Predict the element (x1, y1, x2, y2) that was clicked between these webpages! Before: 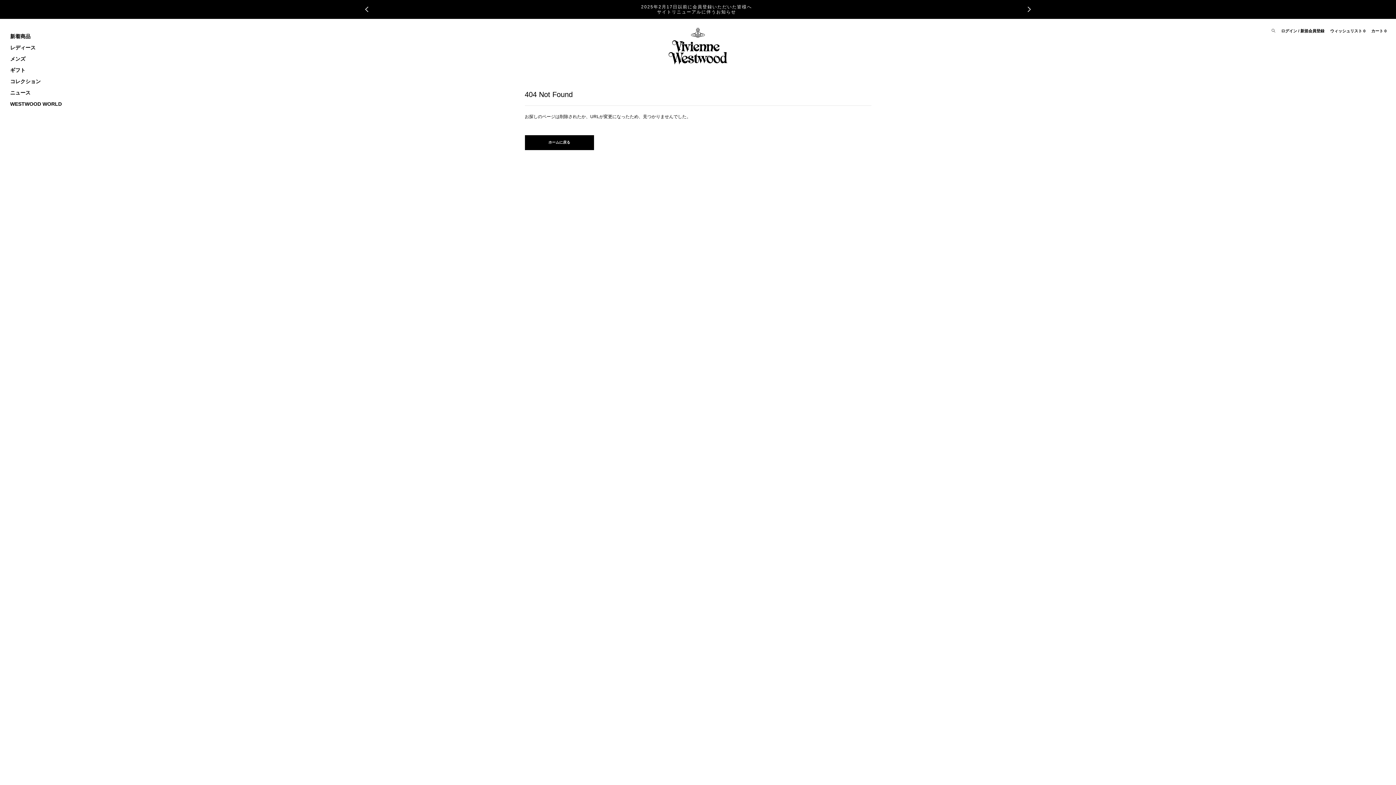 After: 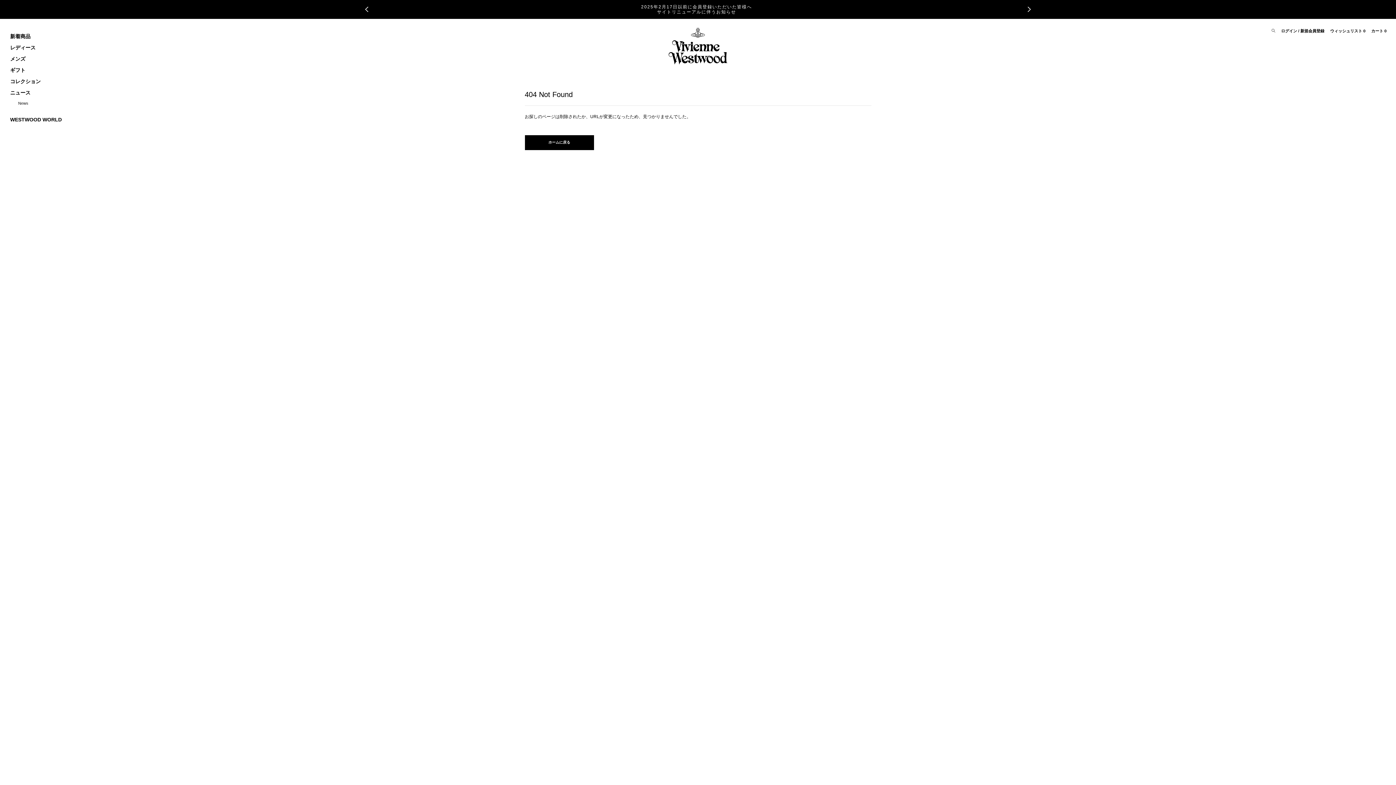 Action: bbox: (10, 89, 30, 95) label: ニュース